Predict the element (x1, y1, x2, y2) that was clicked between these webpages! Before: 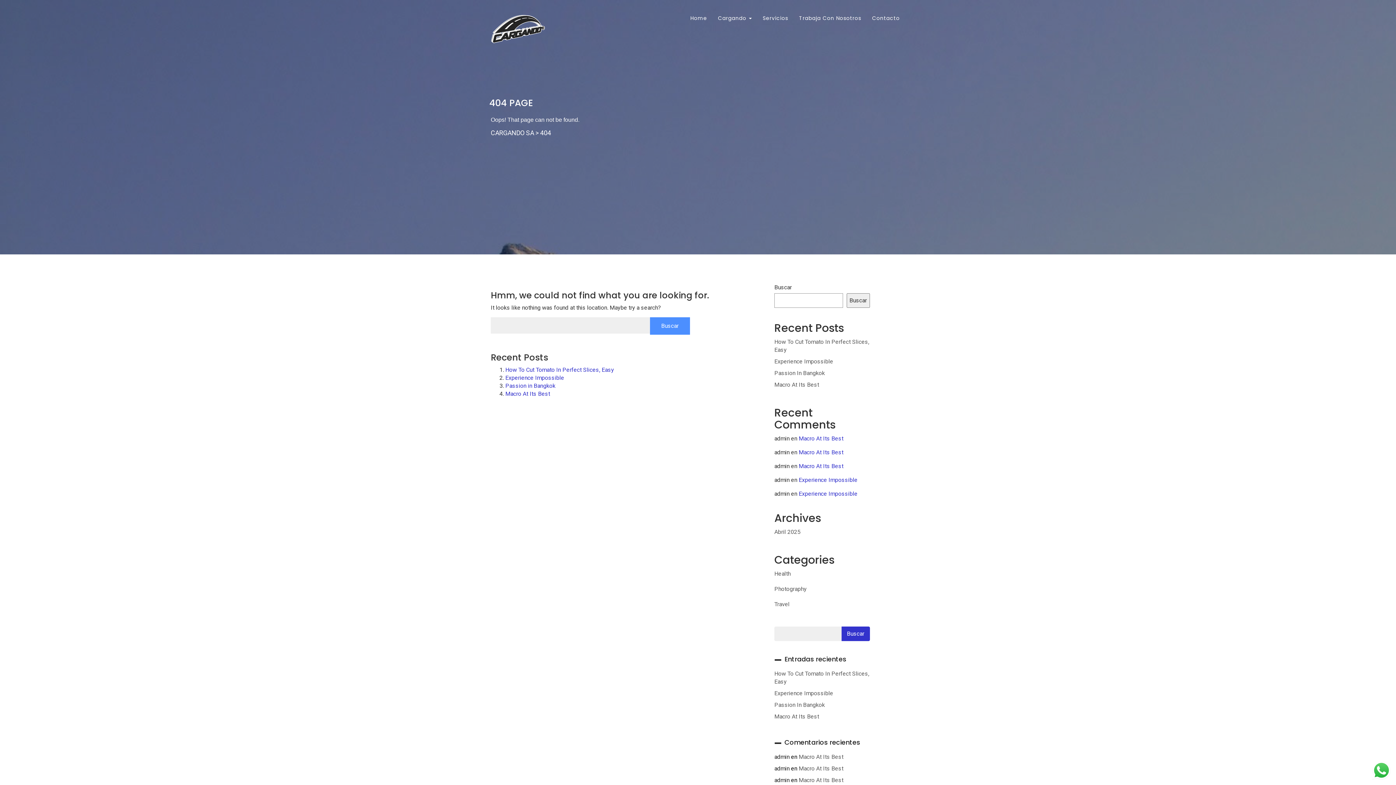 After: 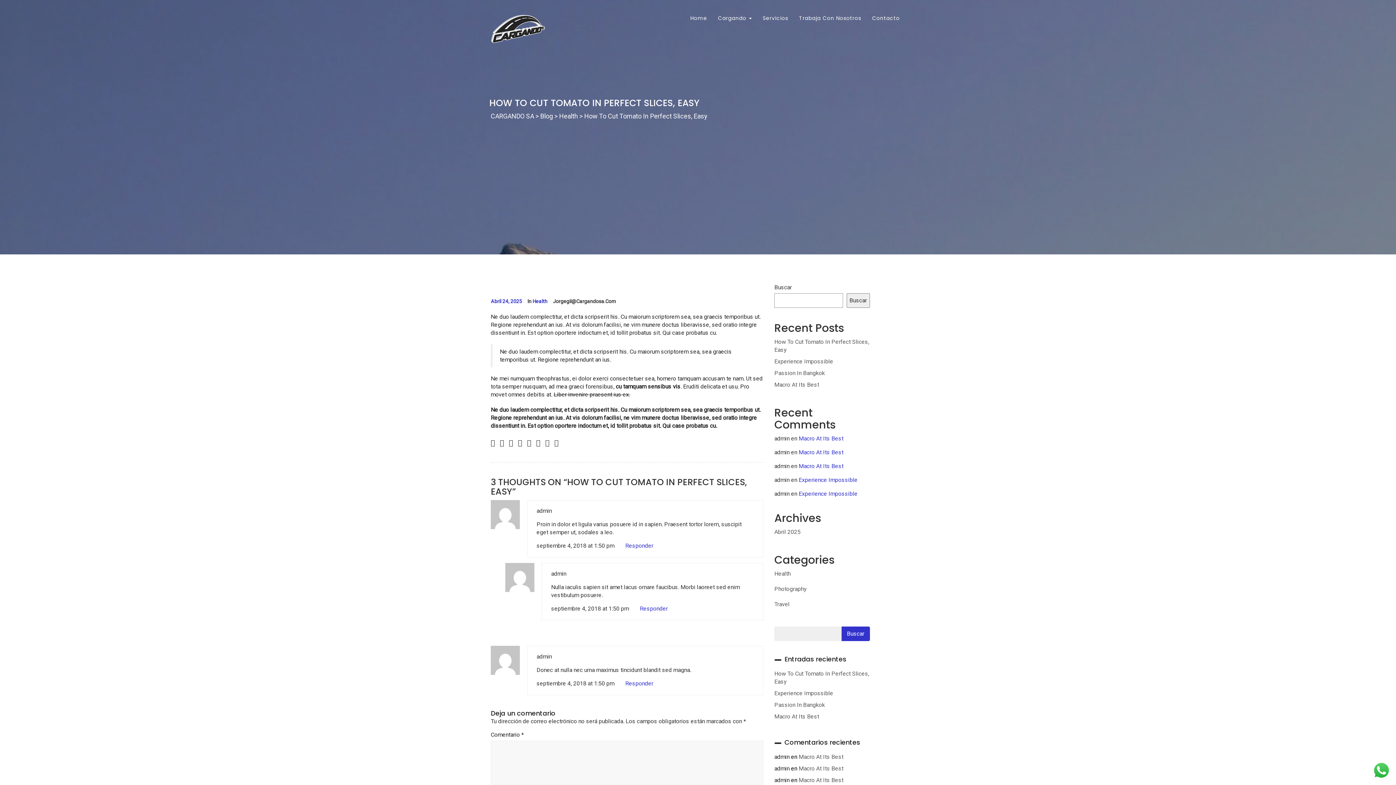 Action: bbox: (505, 366, 614, 373) label: How To Cut Tomato In Perfect Slices, Easy